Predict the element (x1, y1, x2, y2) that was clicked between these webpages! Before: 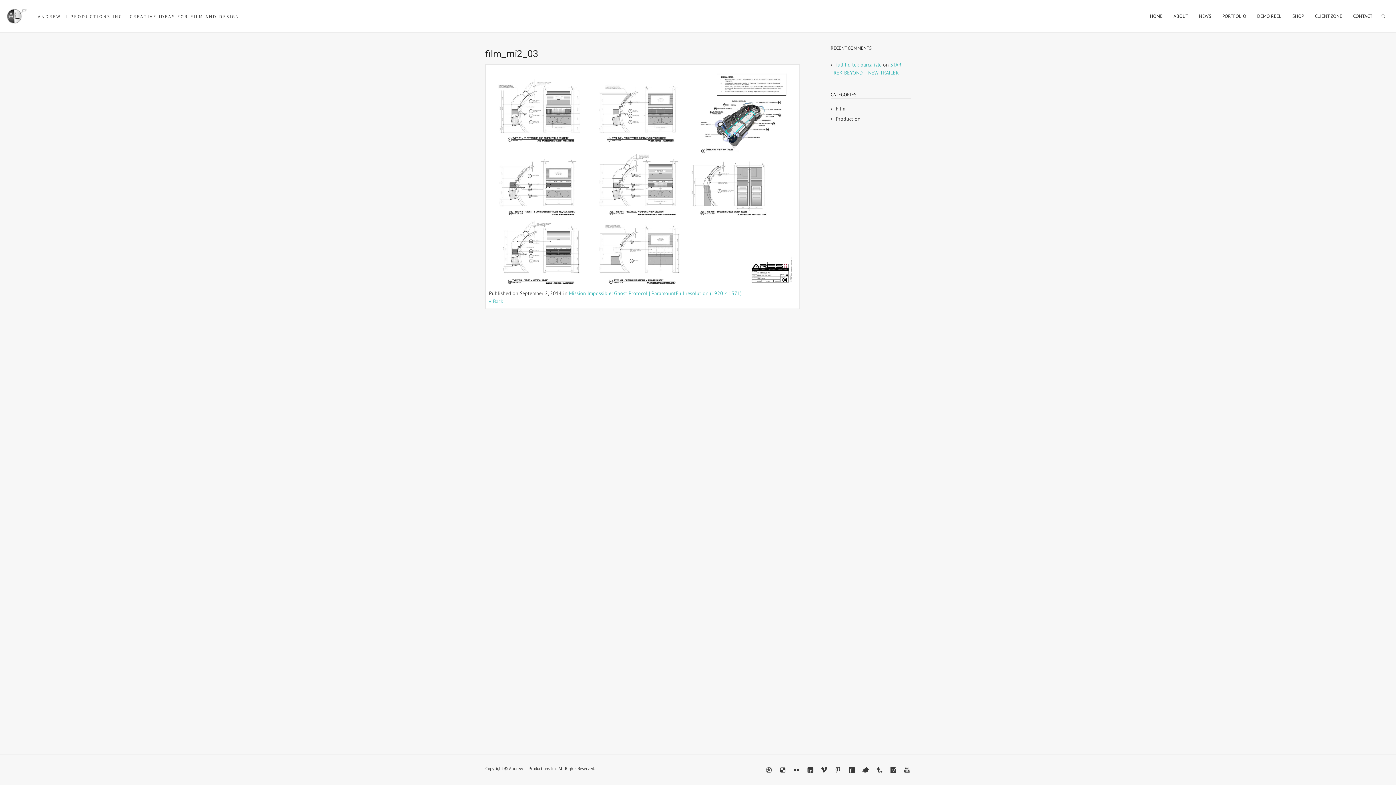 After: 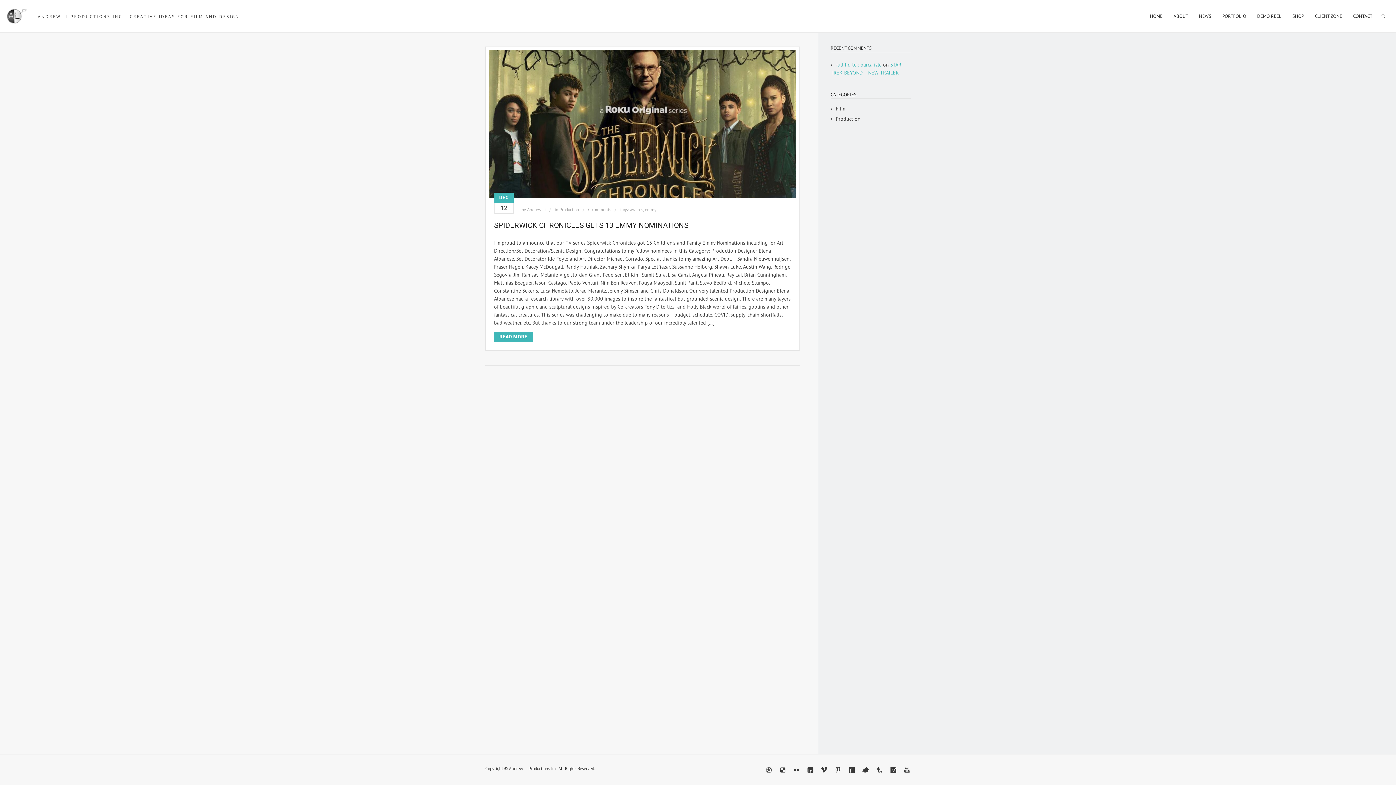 Action: label: Production bbox: (830, 114, 860, 122)